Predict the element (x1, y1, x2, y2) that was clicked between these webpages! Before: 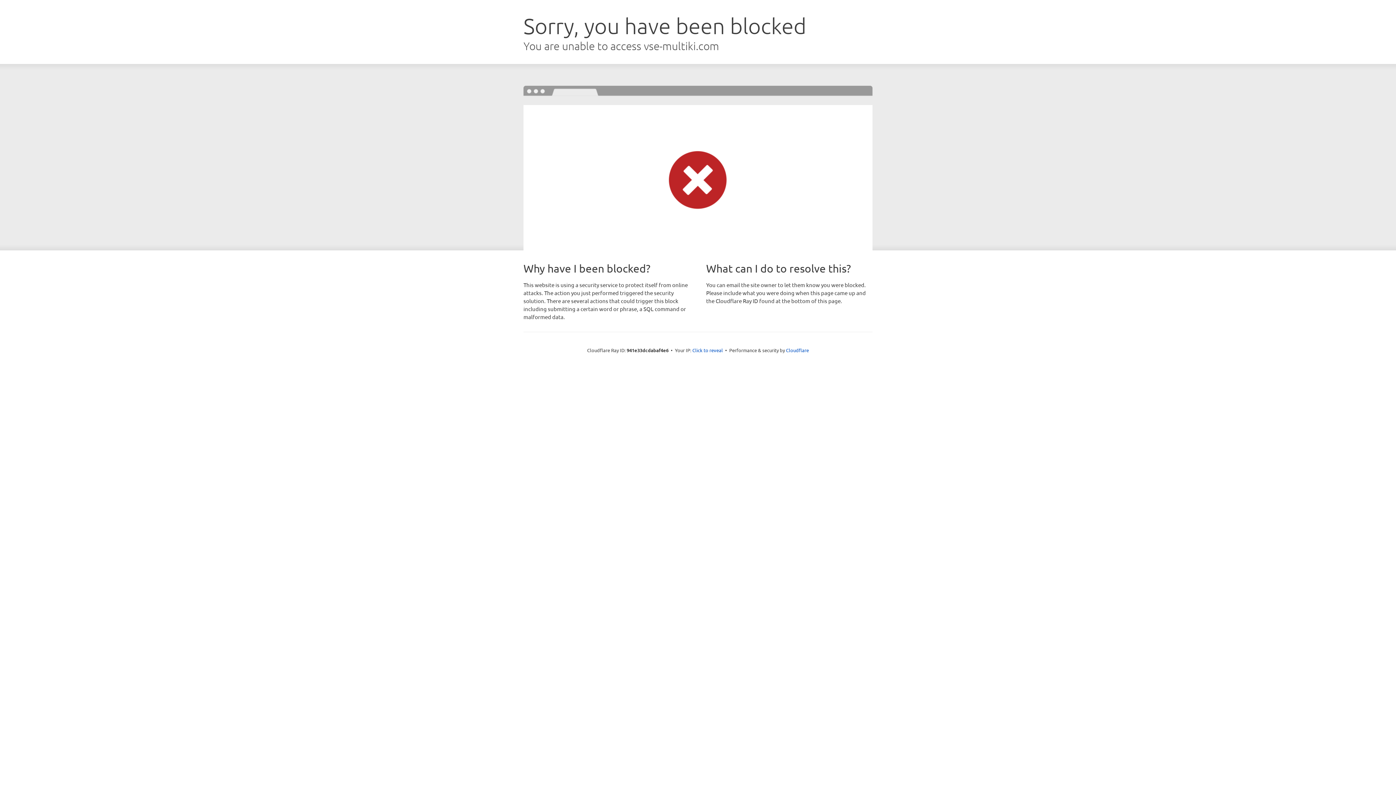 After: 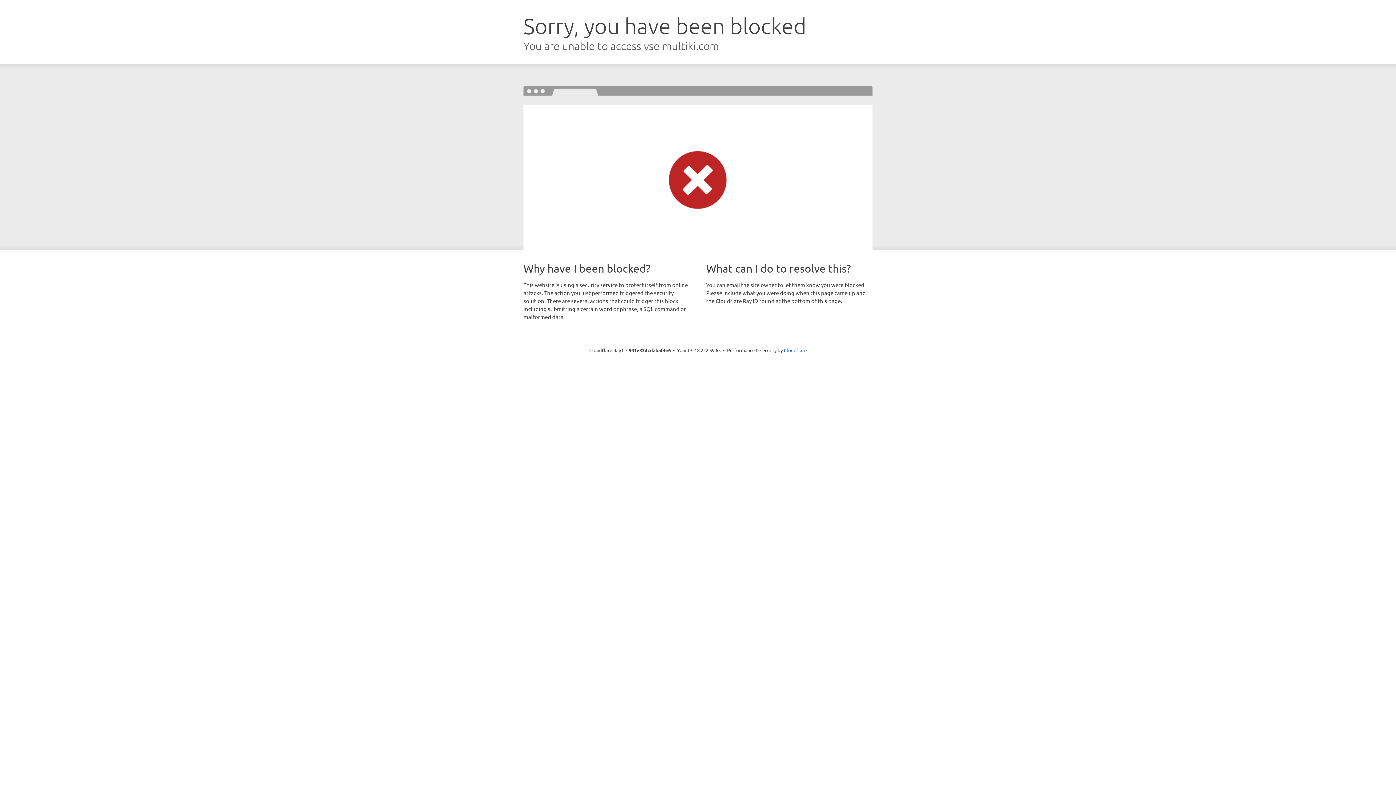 Action: bbox: (692, 346, 723, 353) label: Click to reveal